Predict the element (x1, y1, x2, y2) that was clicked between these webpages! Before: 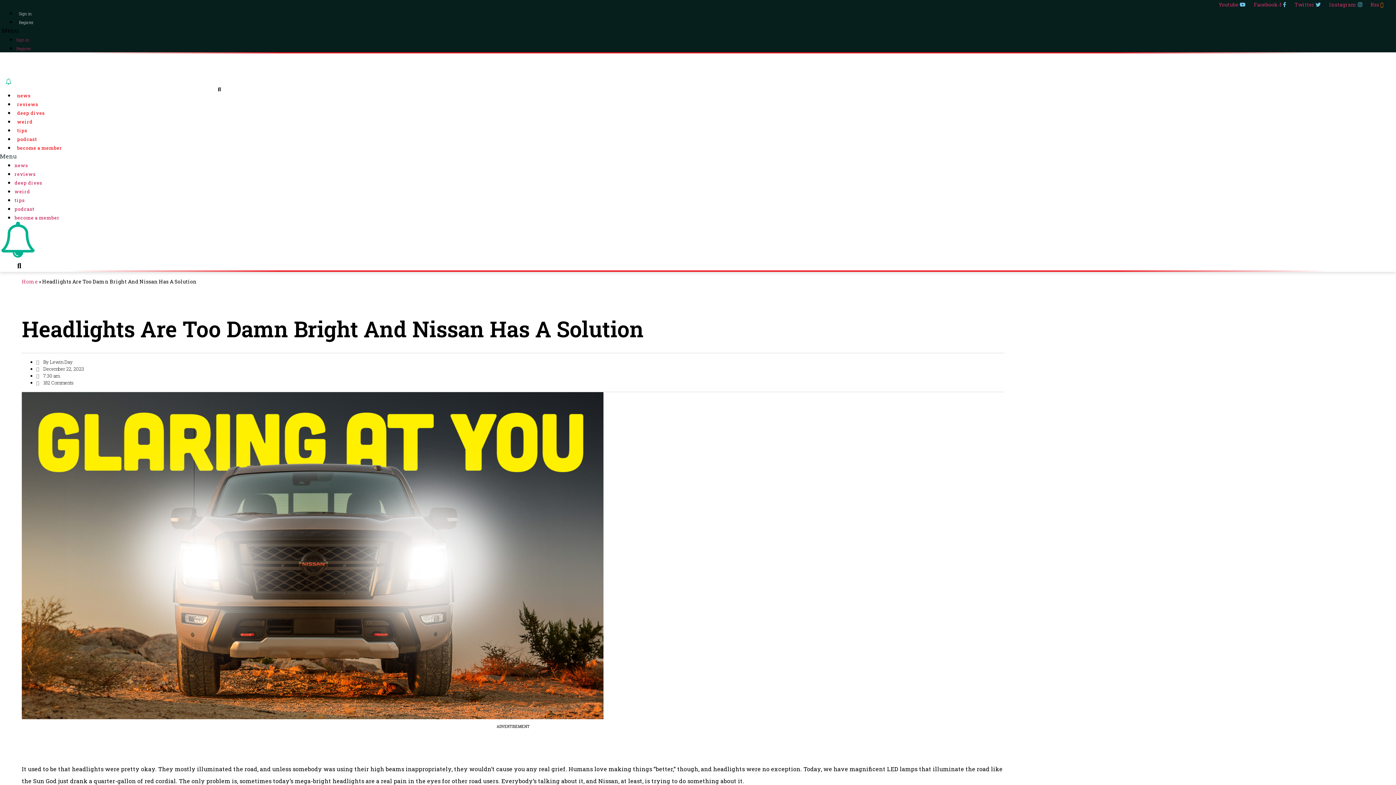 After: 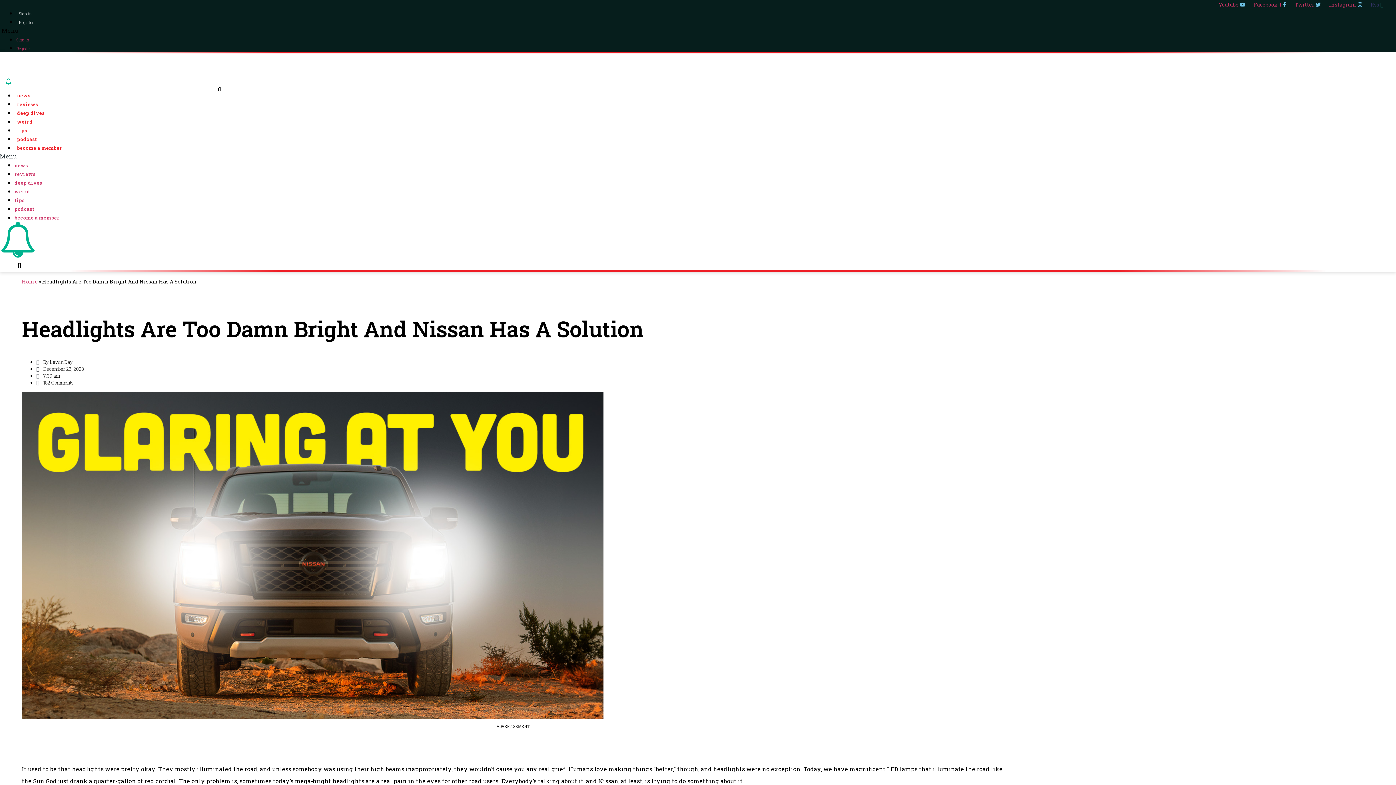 Action: label: Rss  bbox: (1370, 1, 1383, 8)